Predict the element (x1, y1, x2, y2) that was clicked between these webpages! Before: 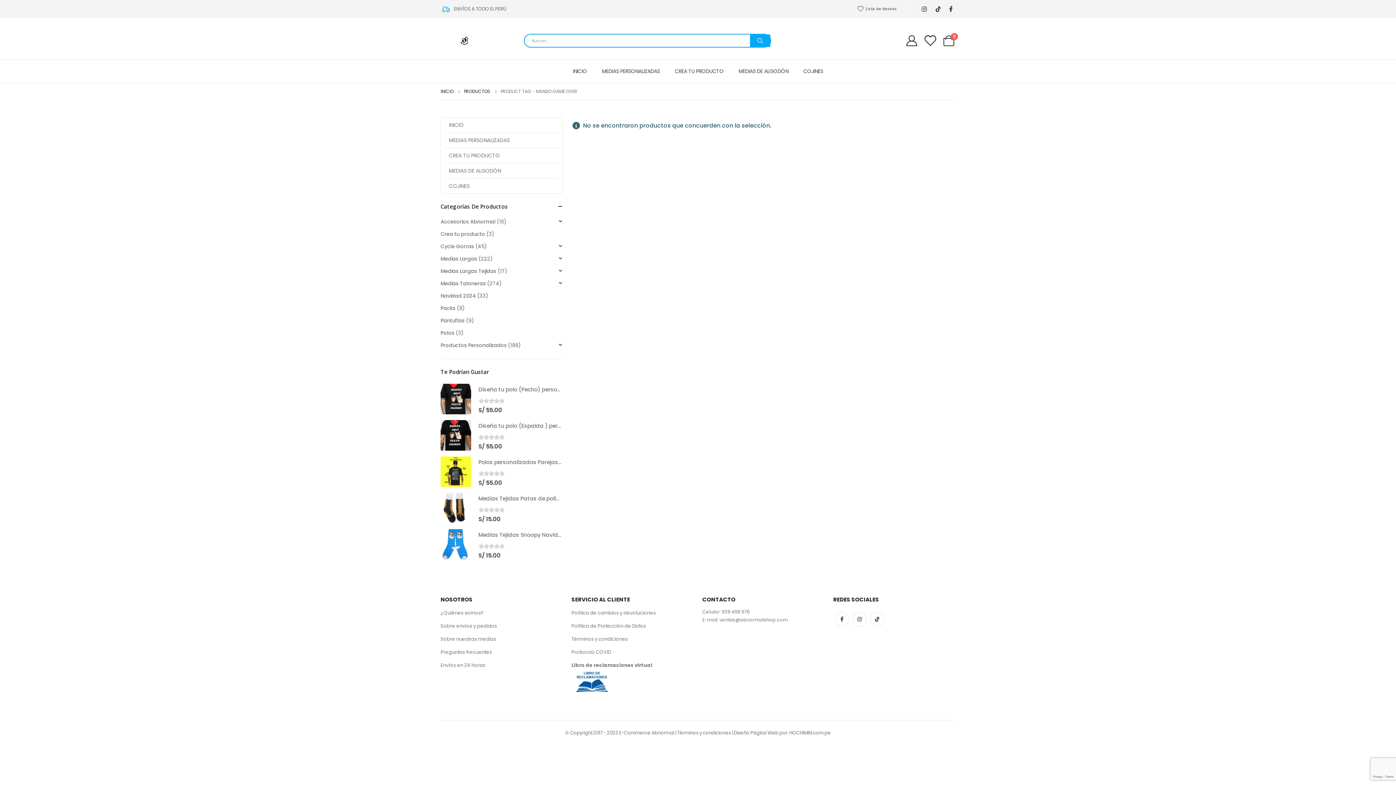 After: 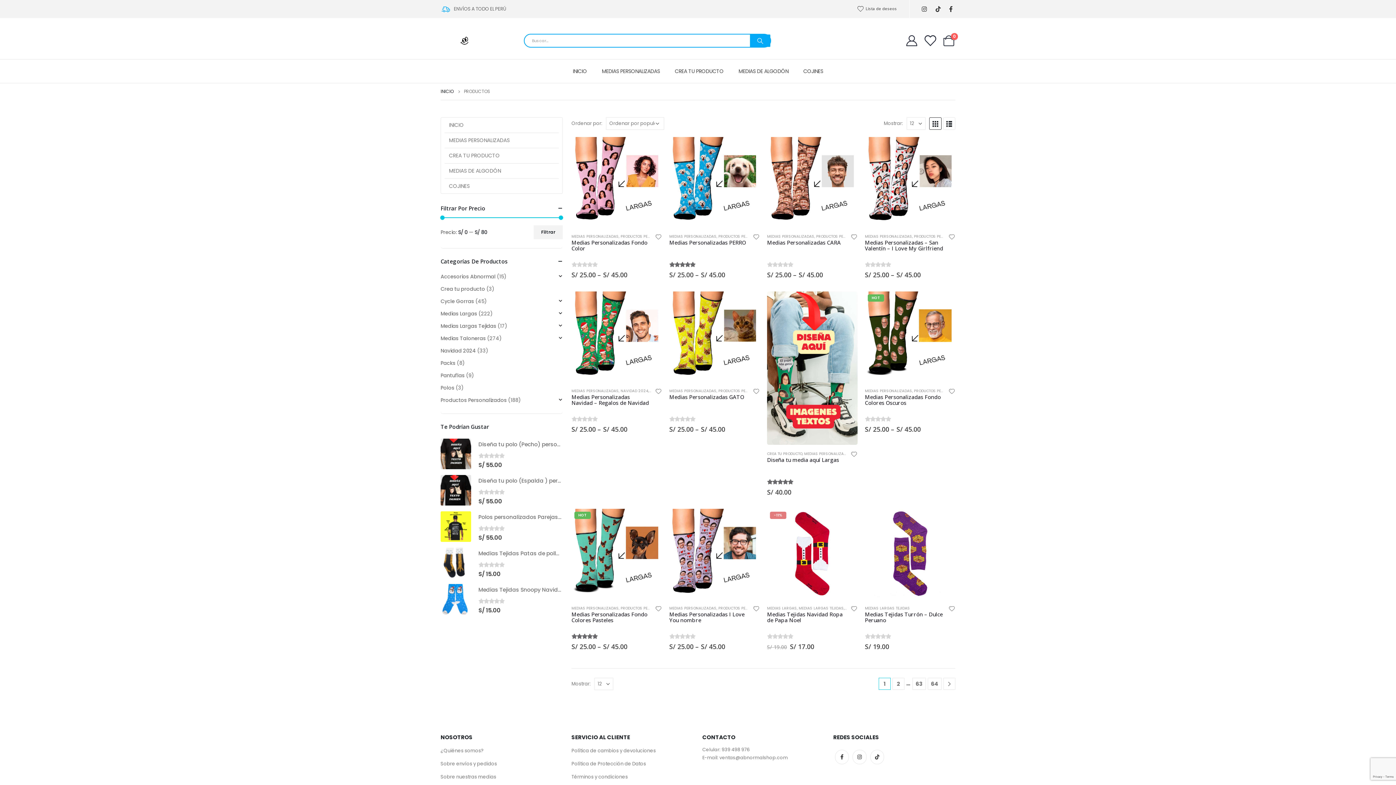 Action: label: PRODUCTOS bbox: (464, 87, 490, 95)